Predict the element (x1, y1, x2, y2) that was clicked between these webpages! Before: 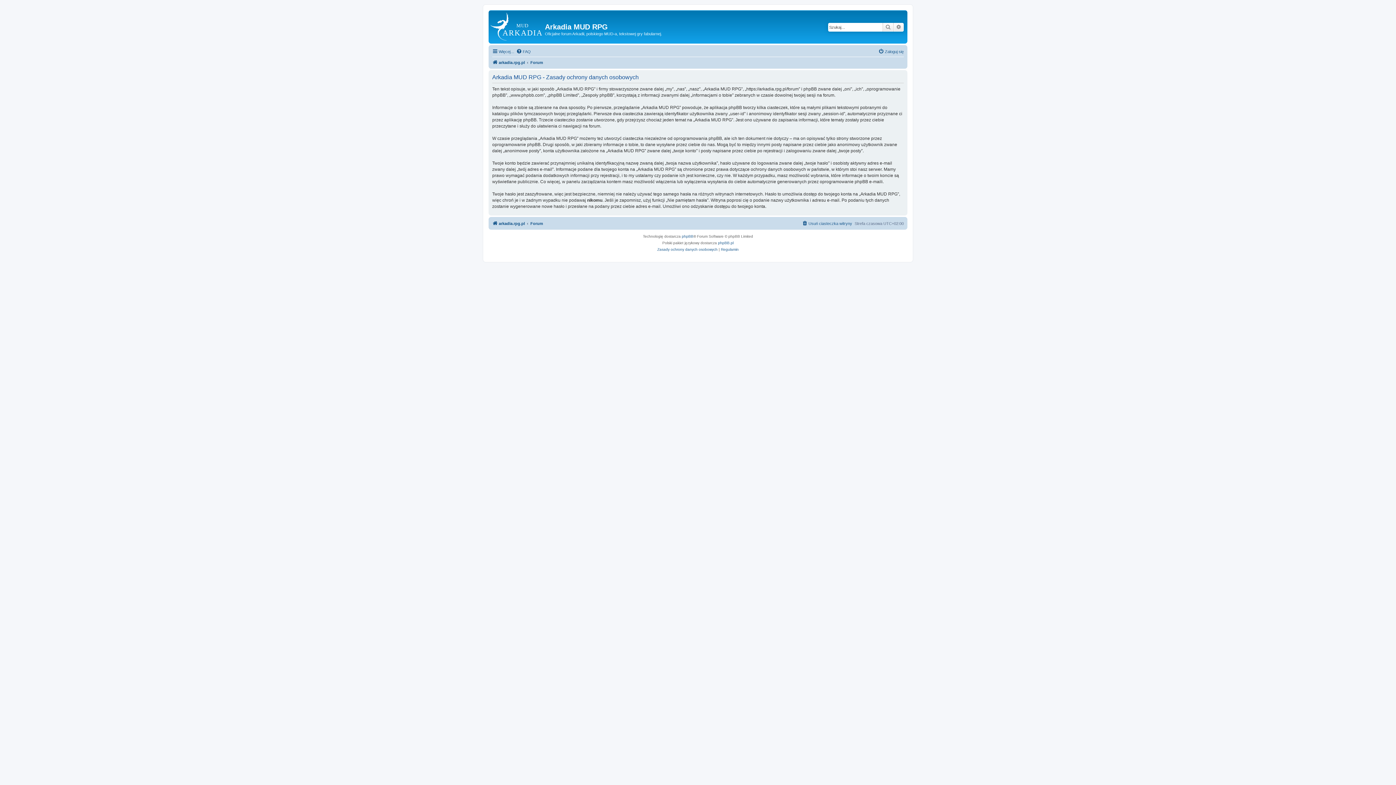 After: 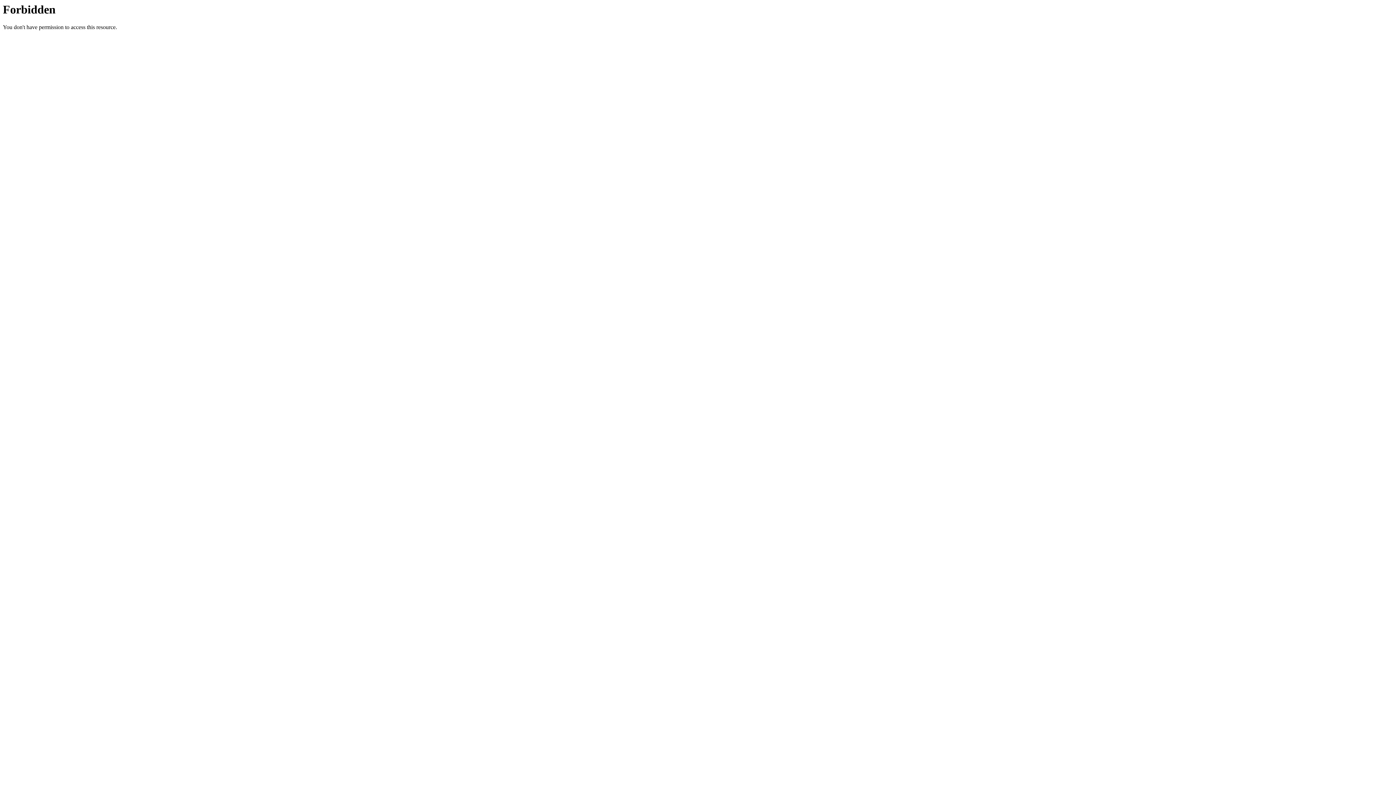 Action: label: phpBB.pl bbox: (718, 240, 733, 246)